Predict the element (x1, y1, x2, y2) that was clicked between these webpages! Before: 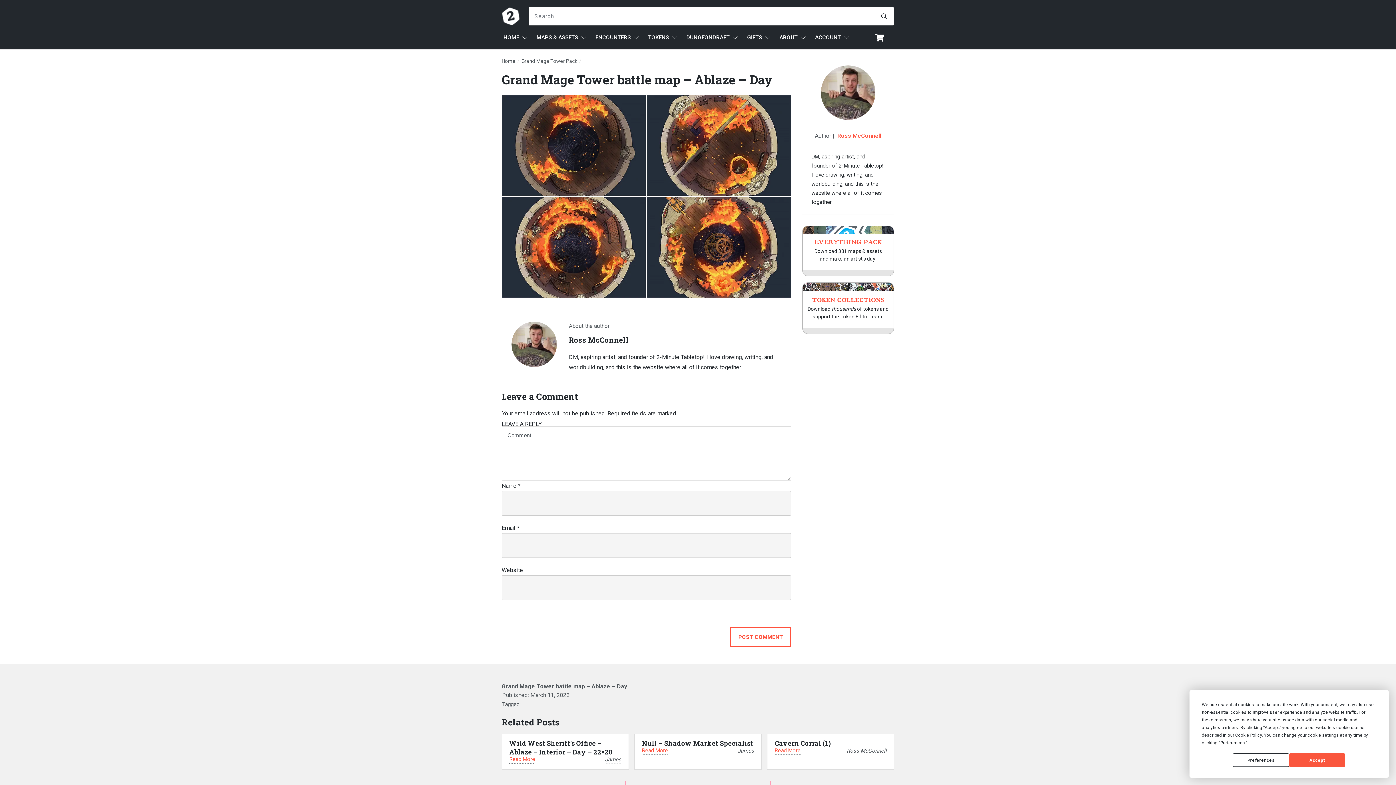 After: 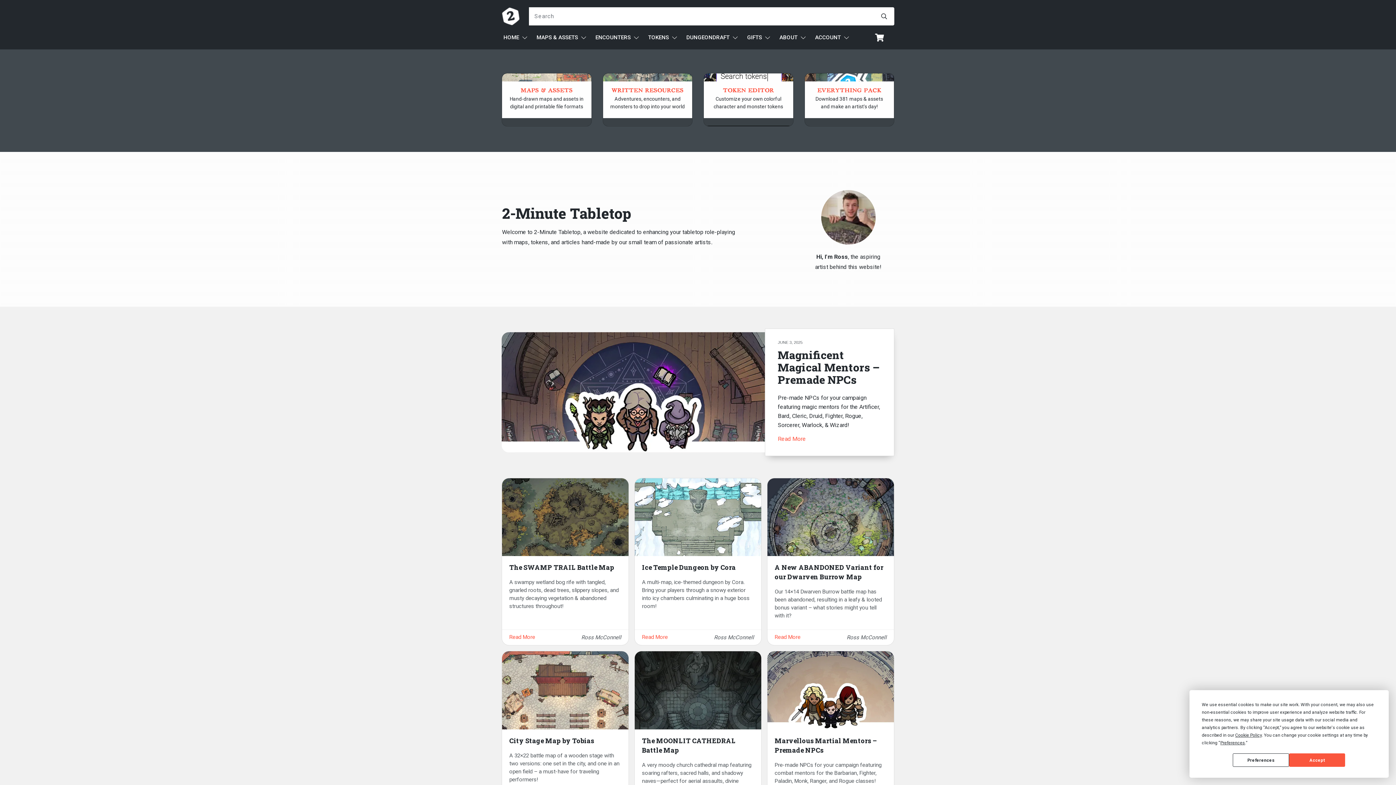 Action: bbox: (501, 7, 520, 25)